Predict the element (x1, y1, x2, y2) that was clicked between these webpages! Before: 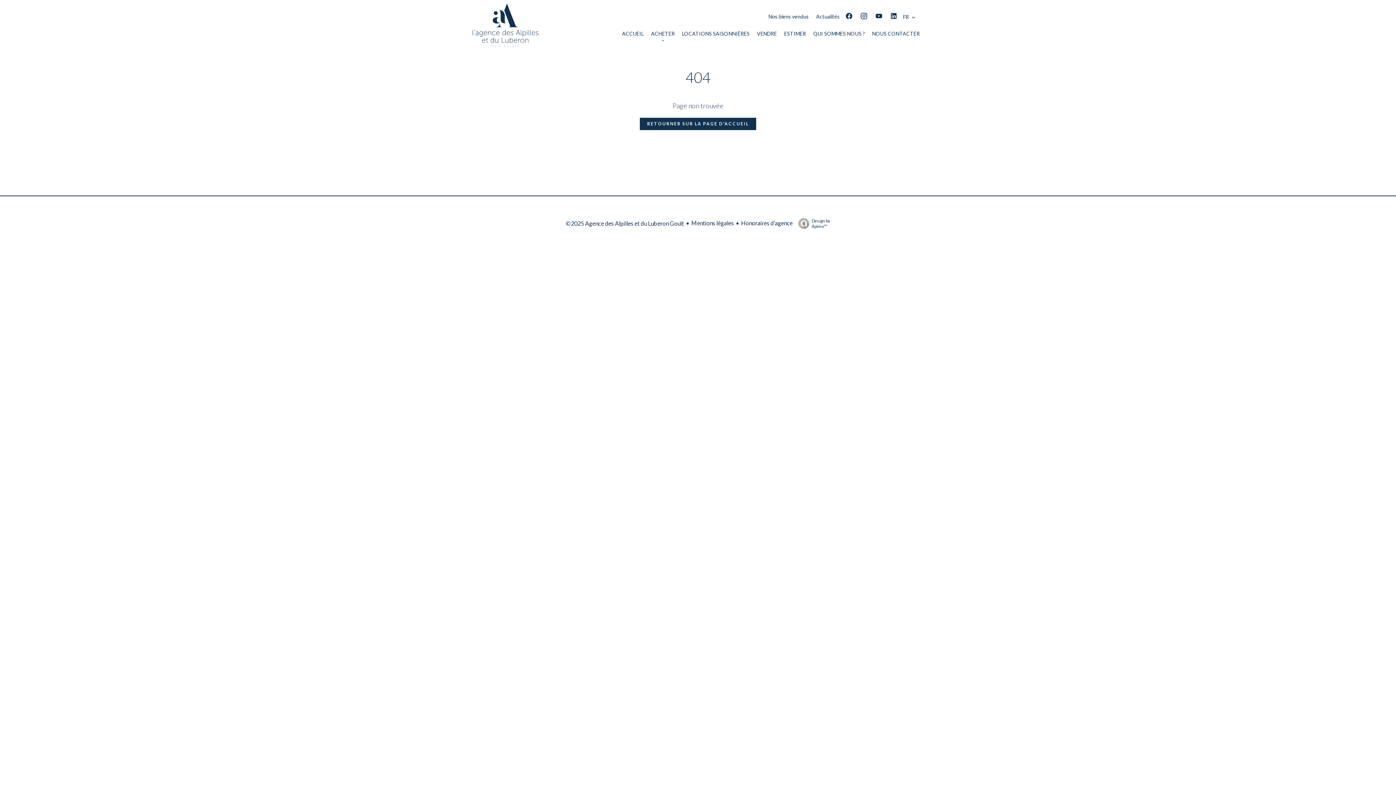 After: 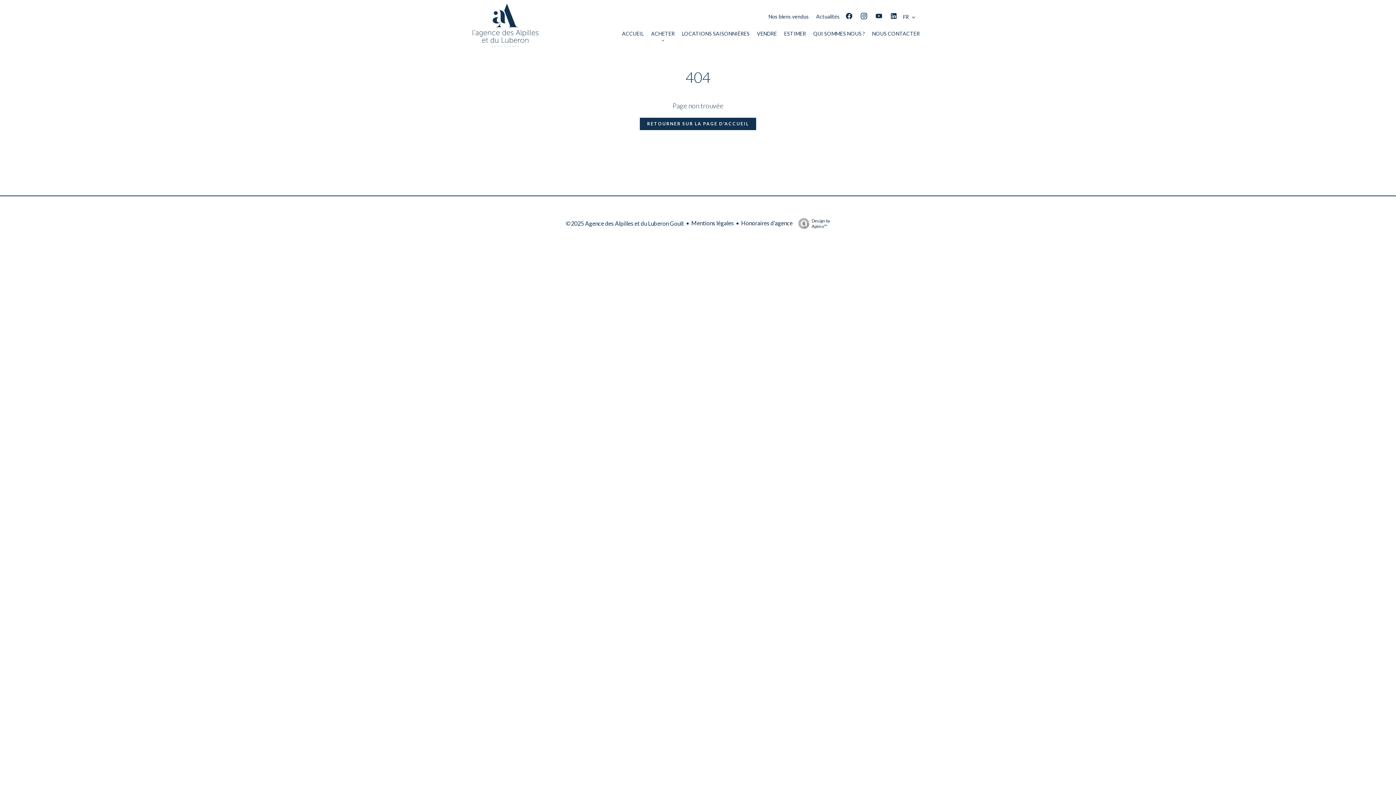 Action: bbox: (890, 13, 901, 20)